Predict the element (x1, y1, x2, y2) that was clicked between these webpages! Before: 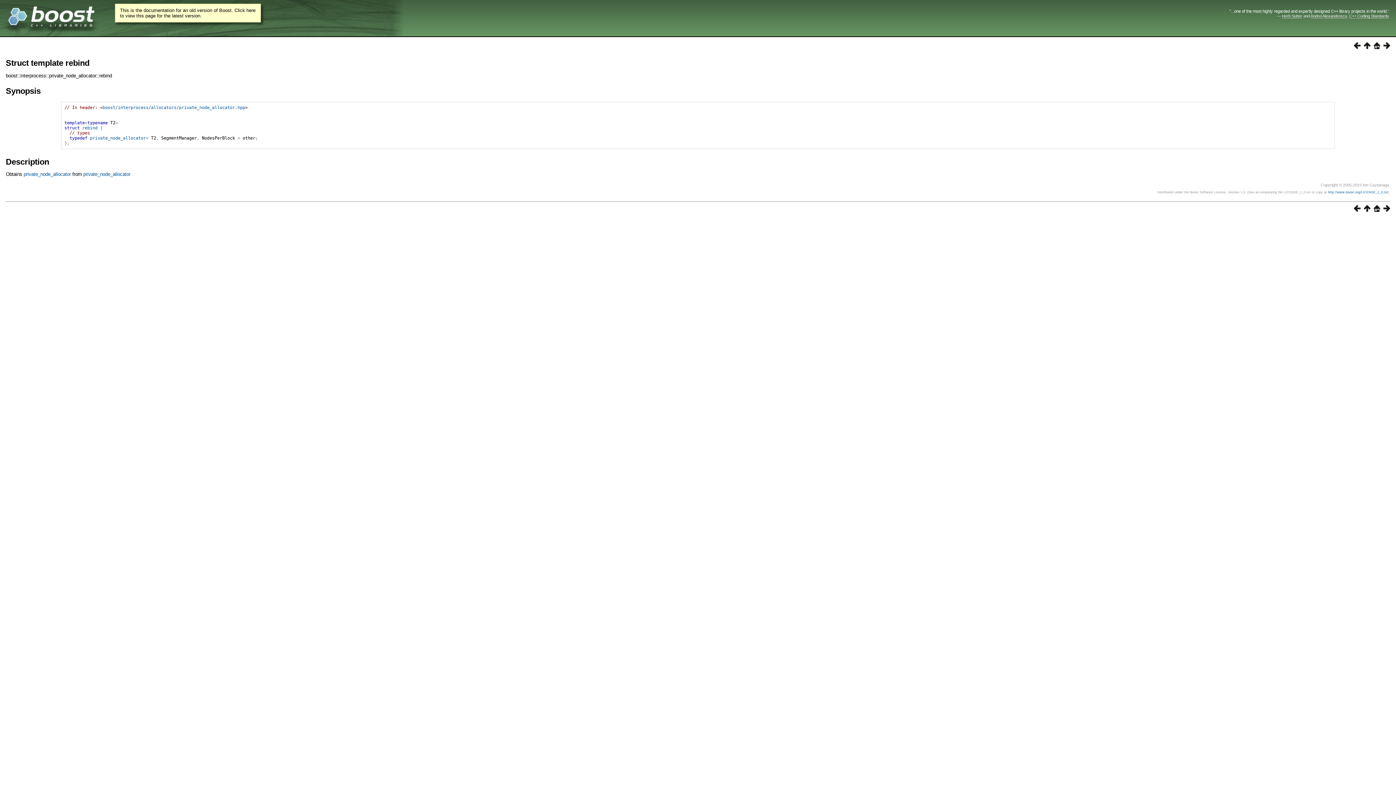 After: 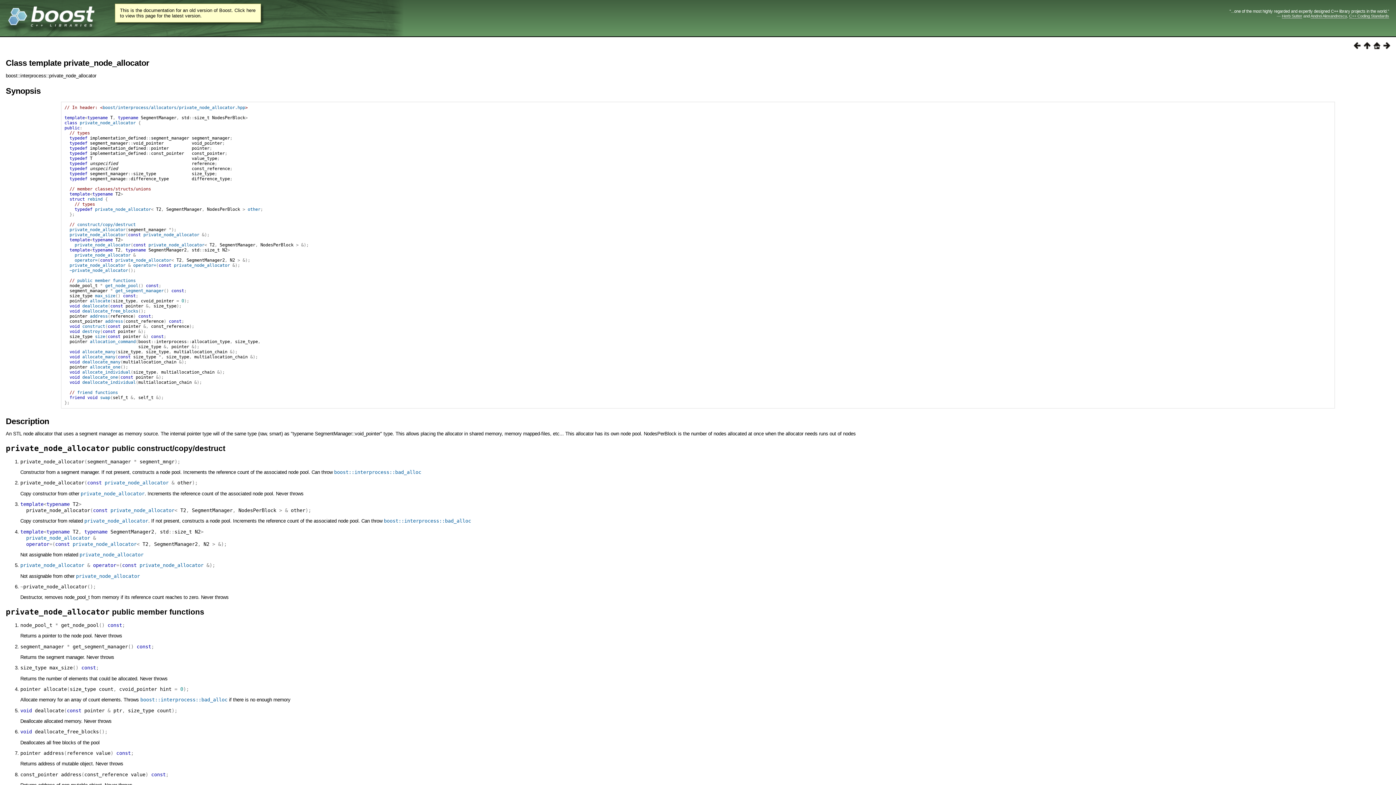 Action: bbox: (1351, 44, 1361, 50)